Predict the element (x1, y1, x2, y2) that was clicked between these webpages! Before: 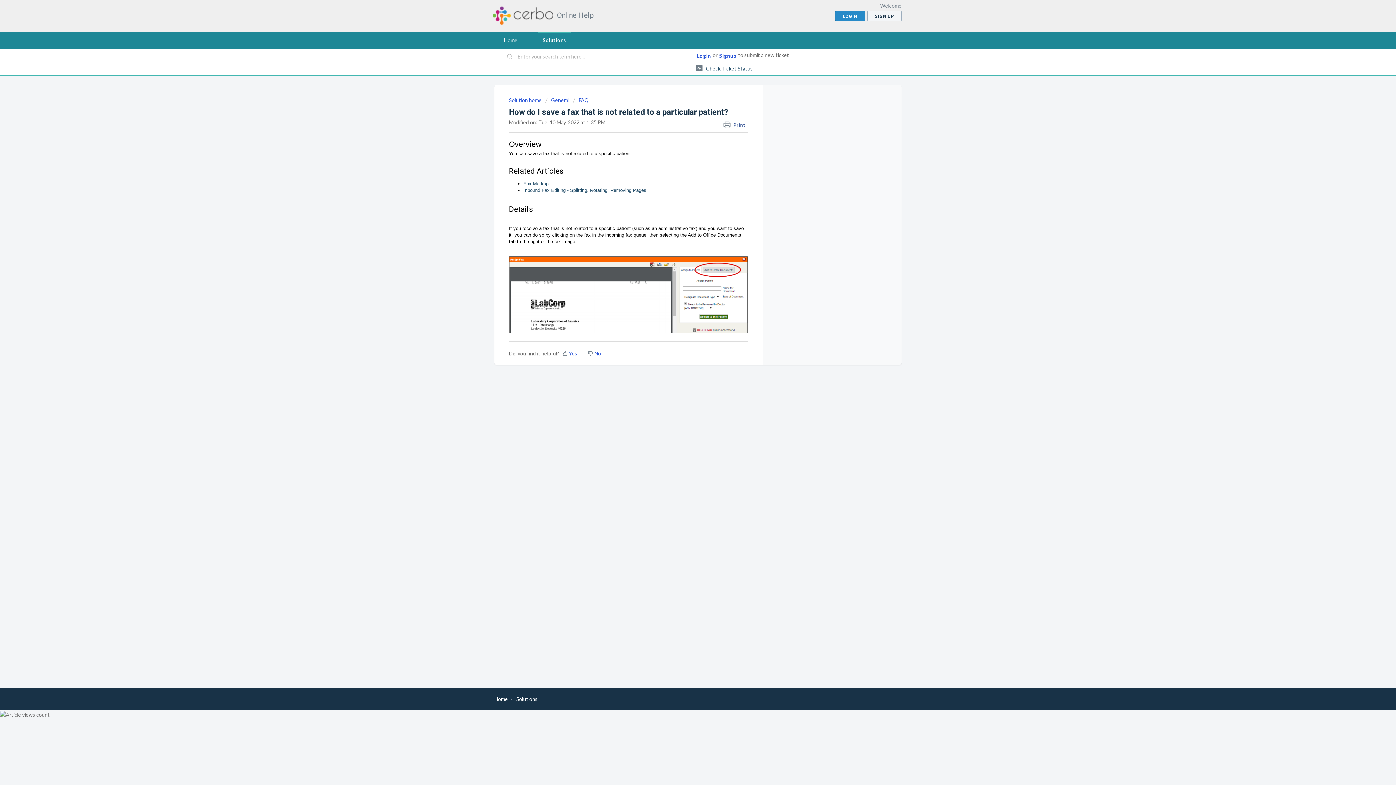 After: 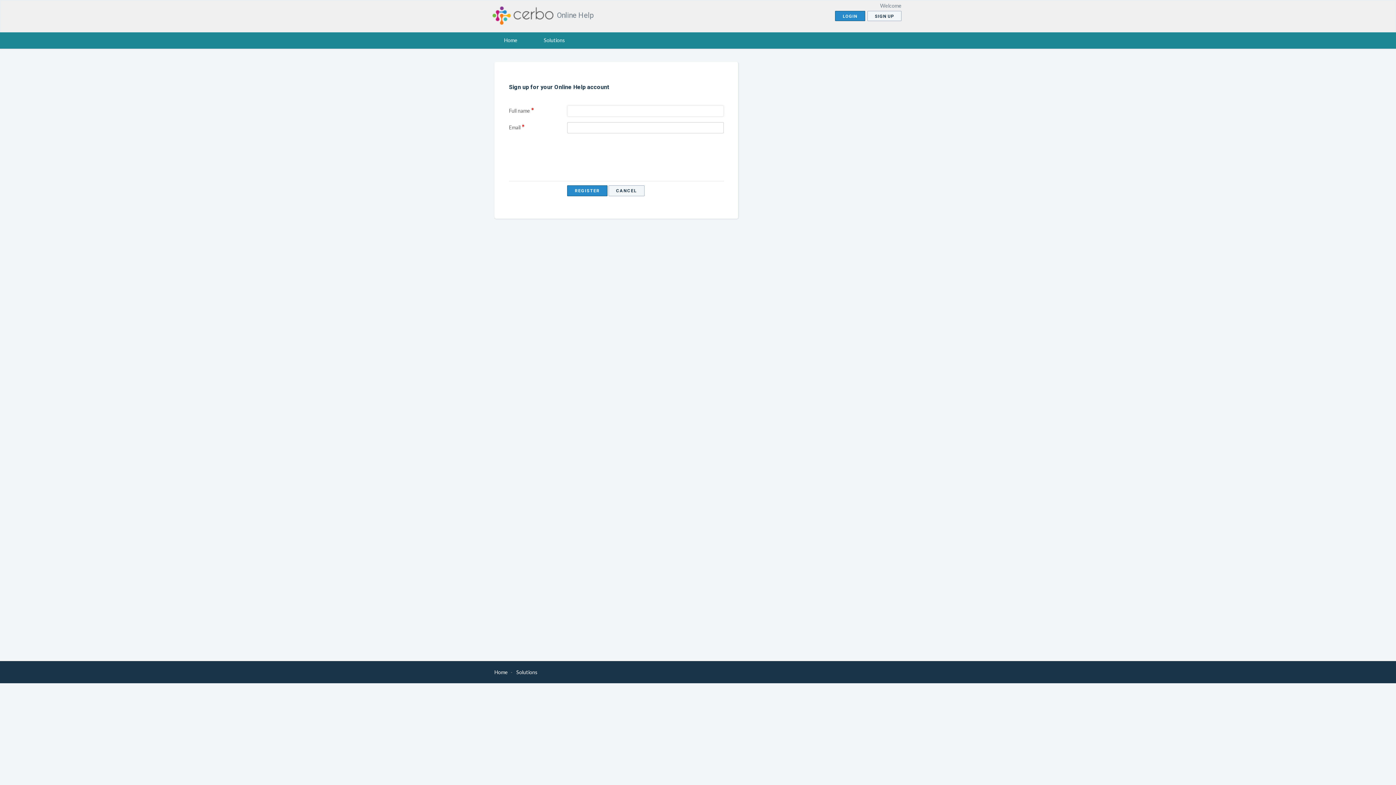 Action: bbox: (719, 49, 736, 61) label: Signup